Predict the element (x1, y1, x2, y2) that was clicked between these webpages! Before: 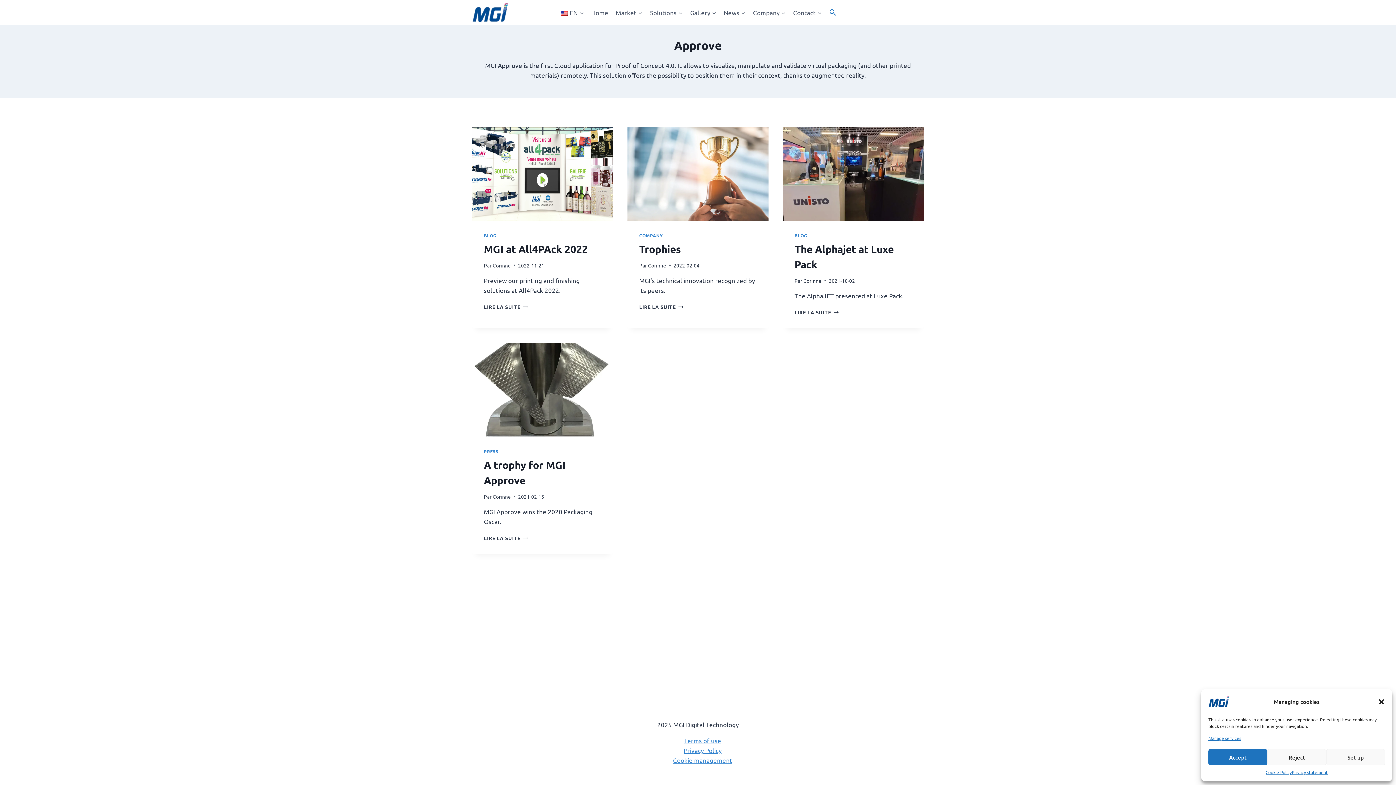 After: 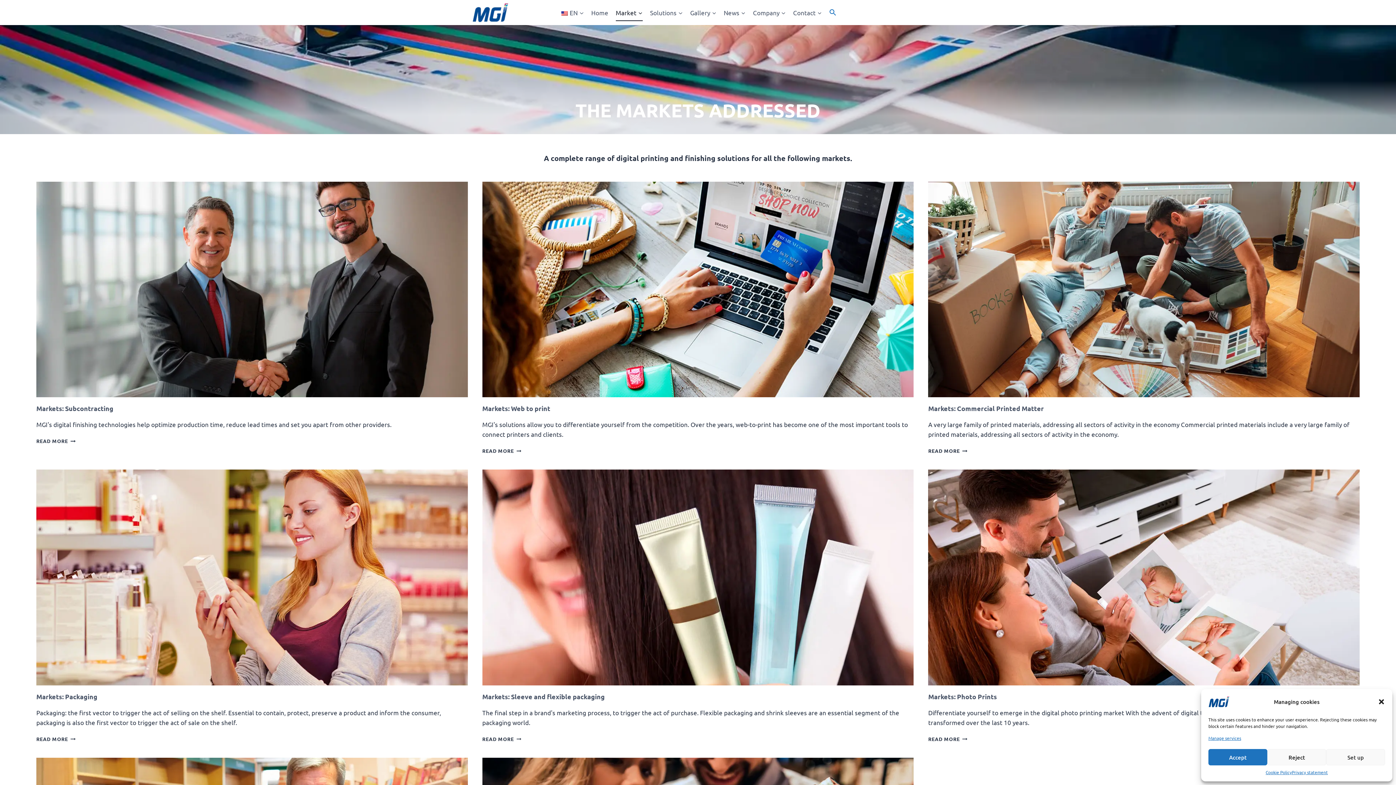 Action: label: Market bbox: (612, 3, 646, 21)